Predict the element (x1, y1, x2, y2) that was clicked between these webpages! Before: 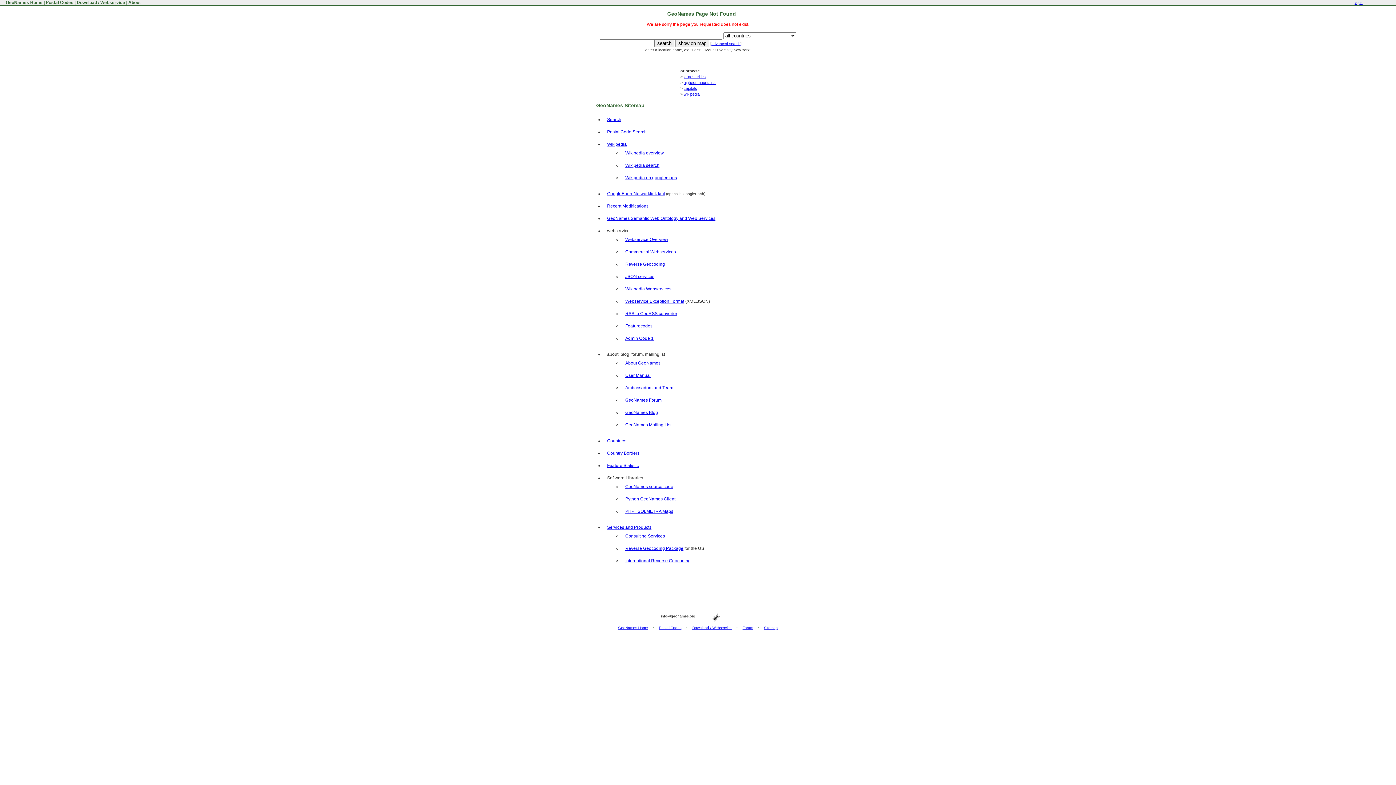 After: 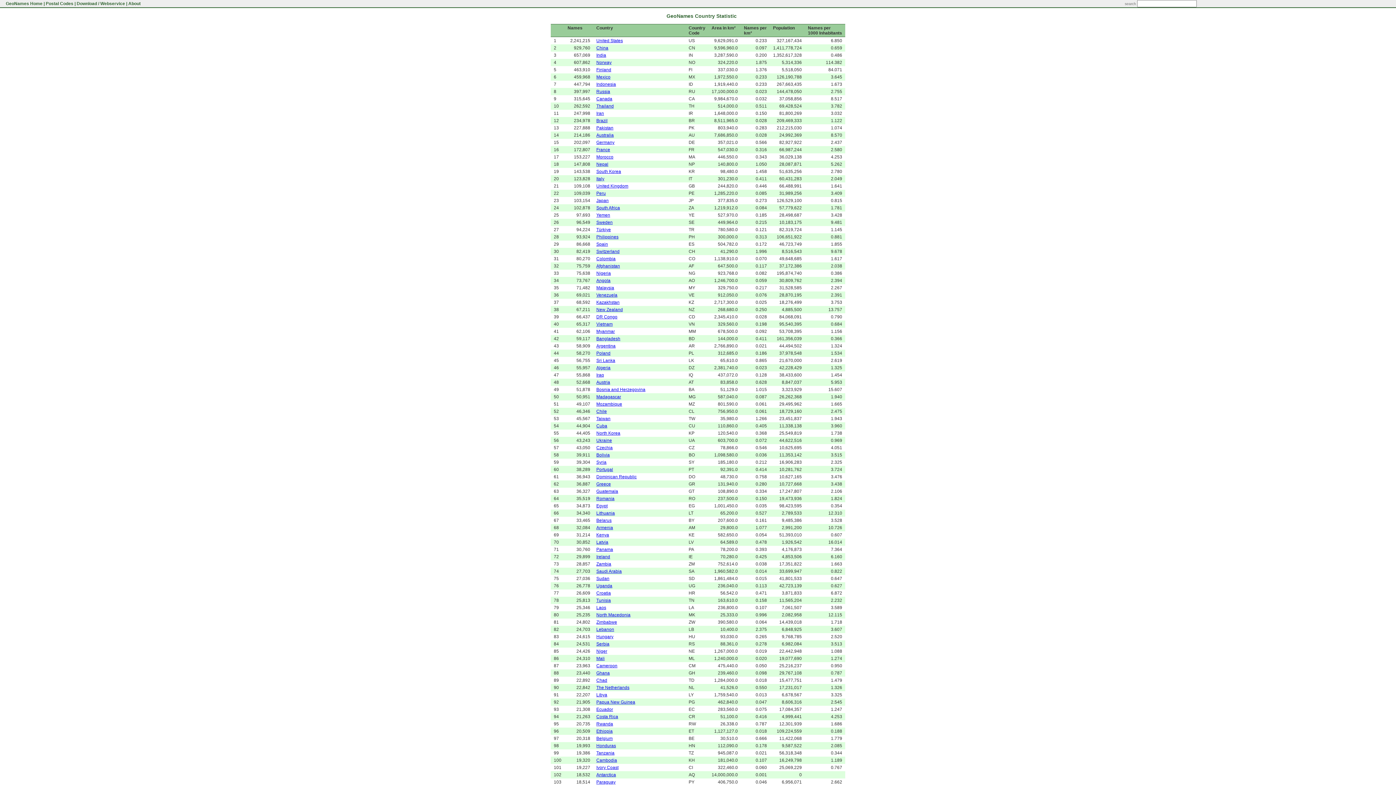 Action: label: Feature Statistic bbox: (607, 463, 638, 468)